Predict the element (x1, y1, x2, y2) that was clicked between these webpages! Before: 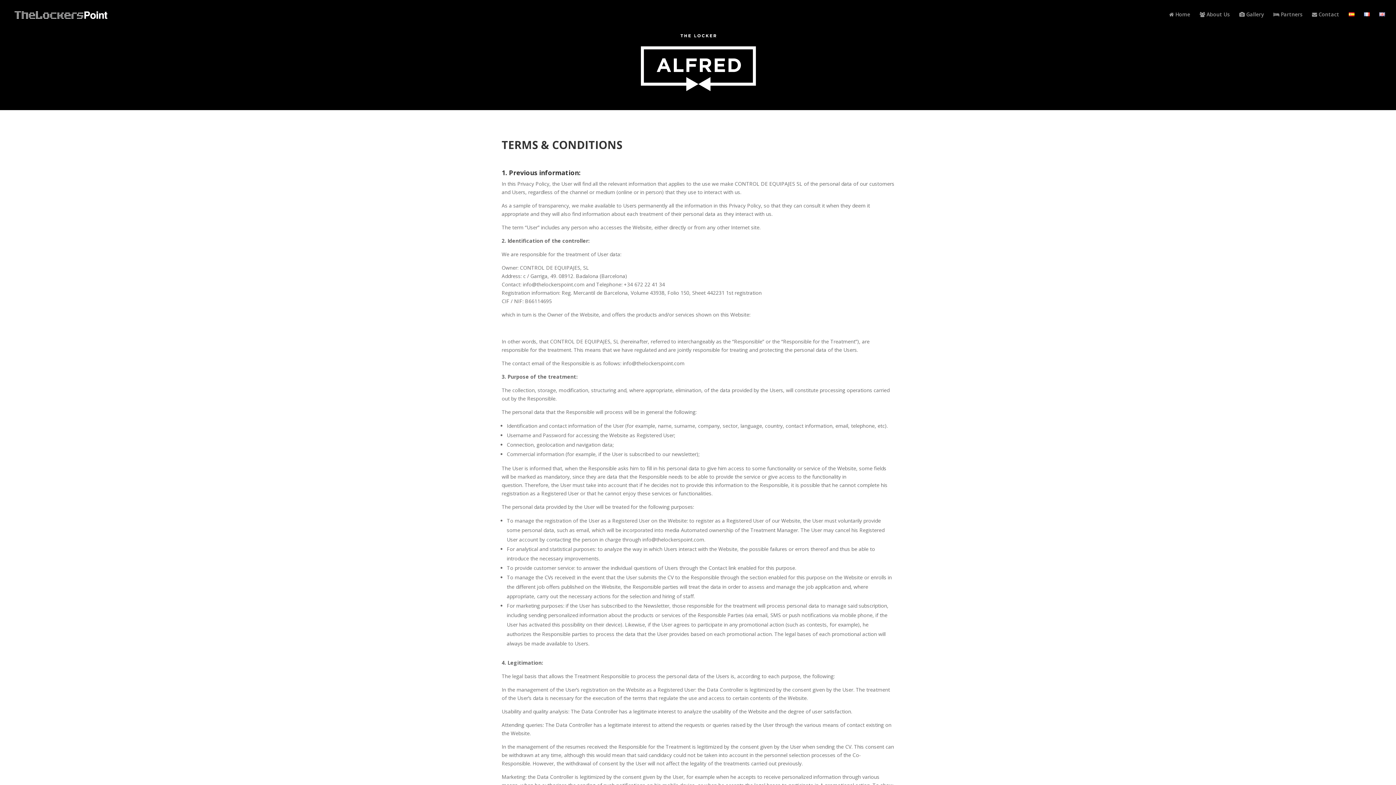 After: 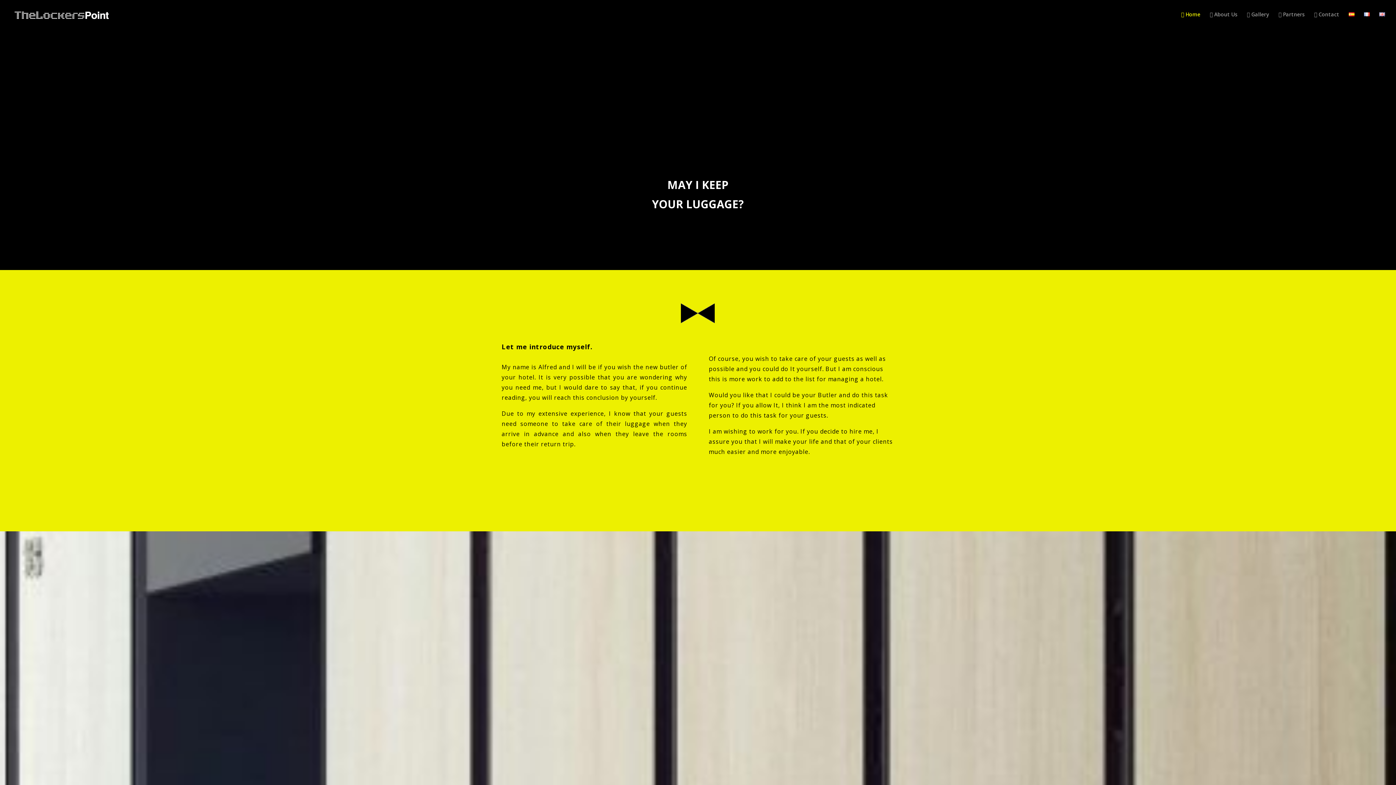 Action: bbox: (1169, 12, 1190, 29) label:  Home